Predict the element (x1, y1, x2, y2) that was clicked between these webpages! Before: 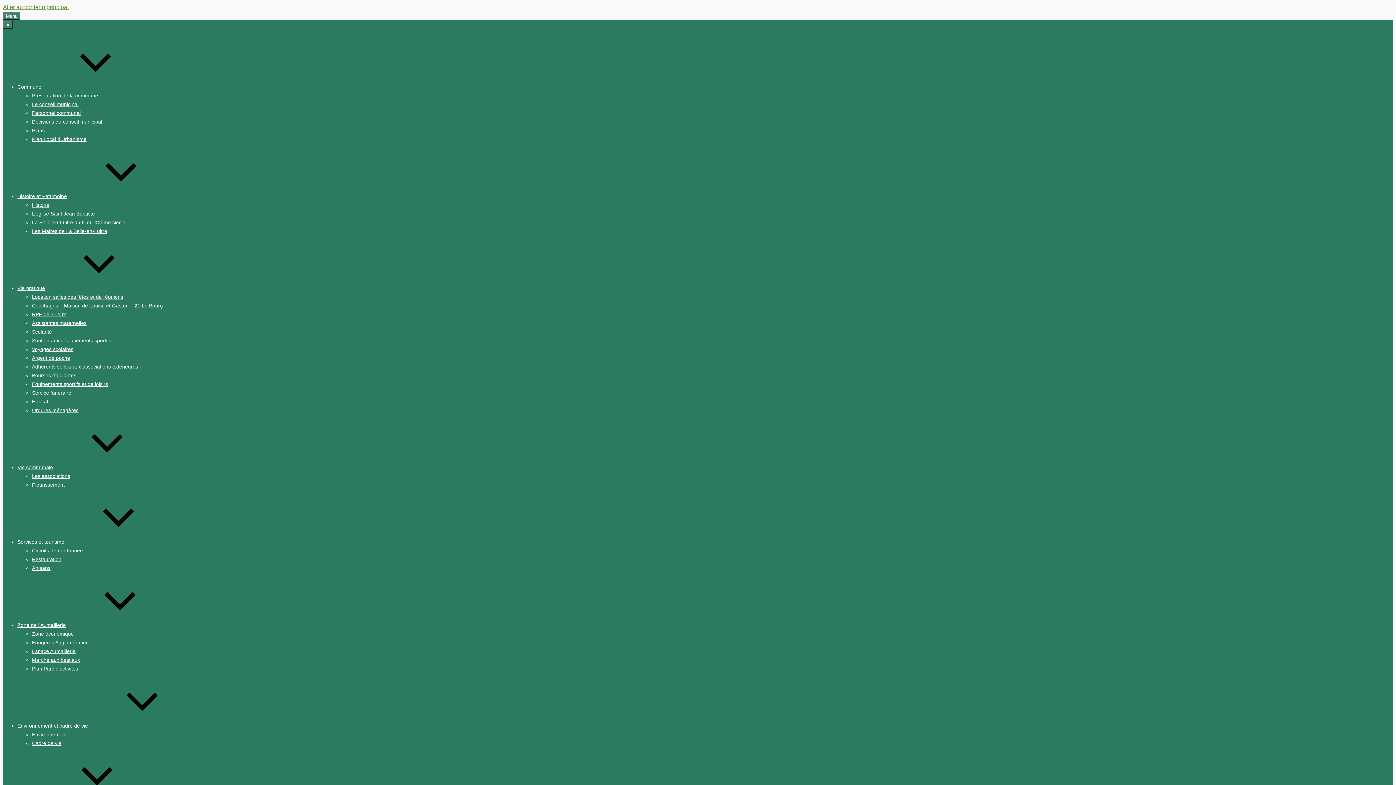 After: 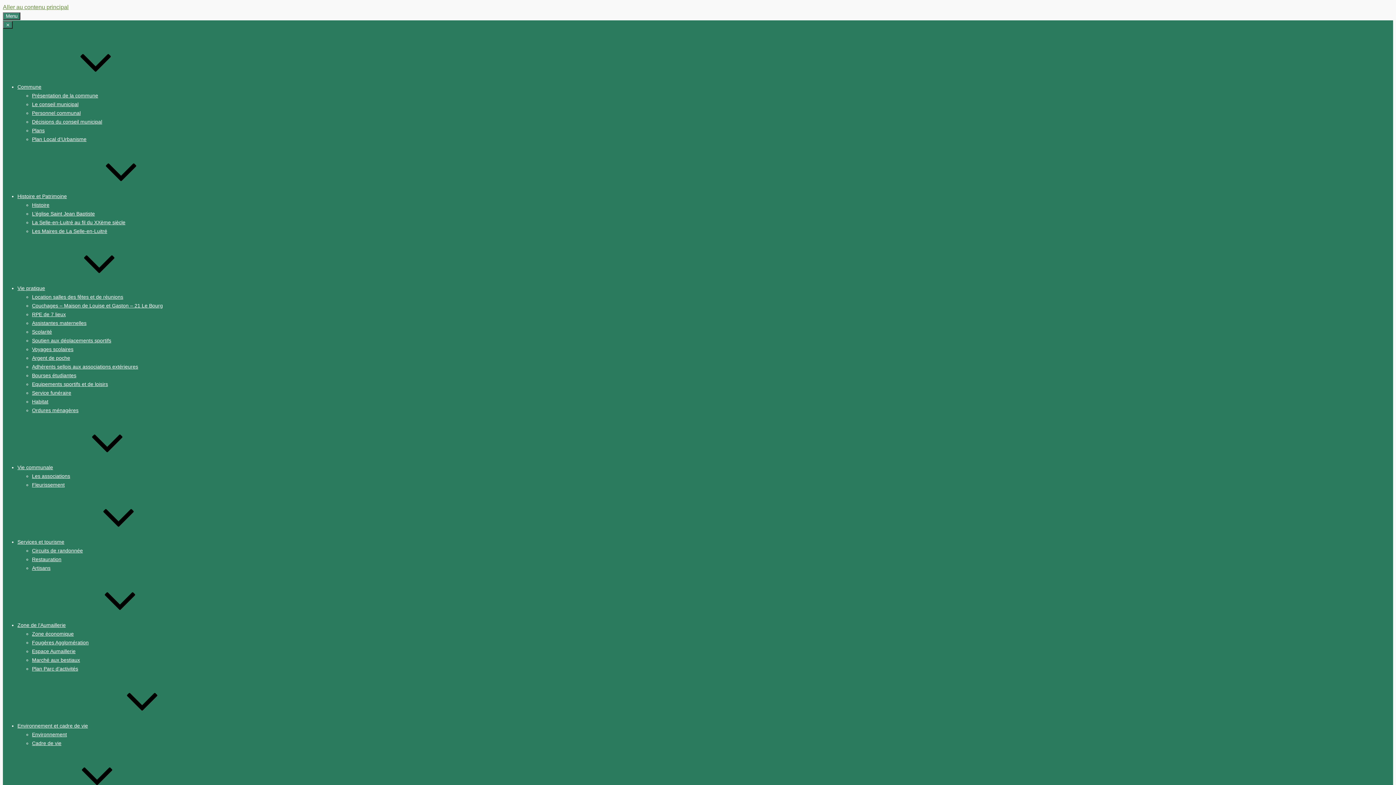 Action: label: Soutien aux déplacements sportifs bbox: (32, 337, 111, 343)